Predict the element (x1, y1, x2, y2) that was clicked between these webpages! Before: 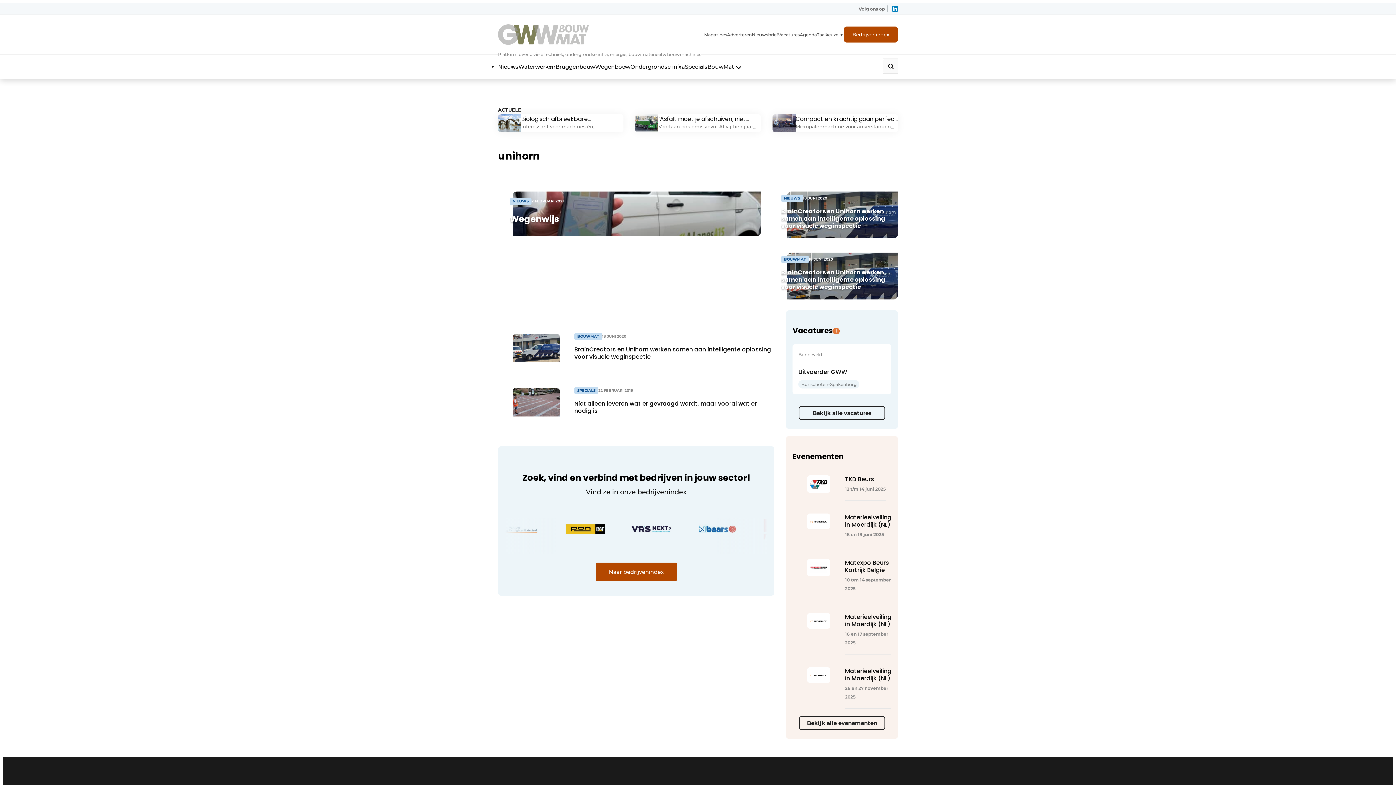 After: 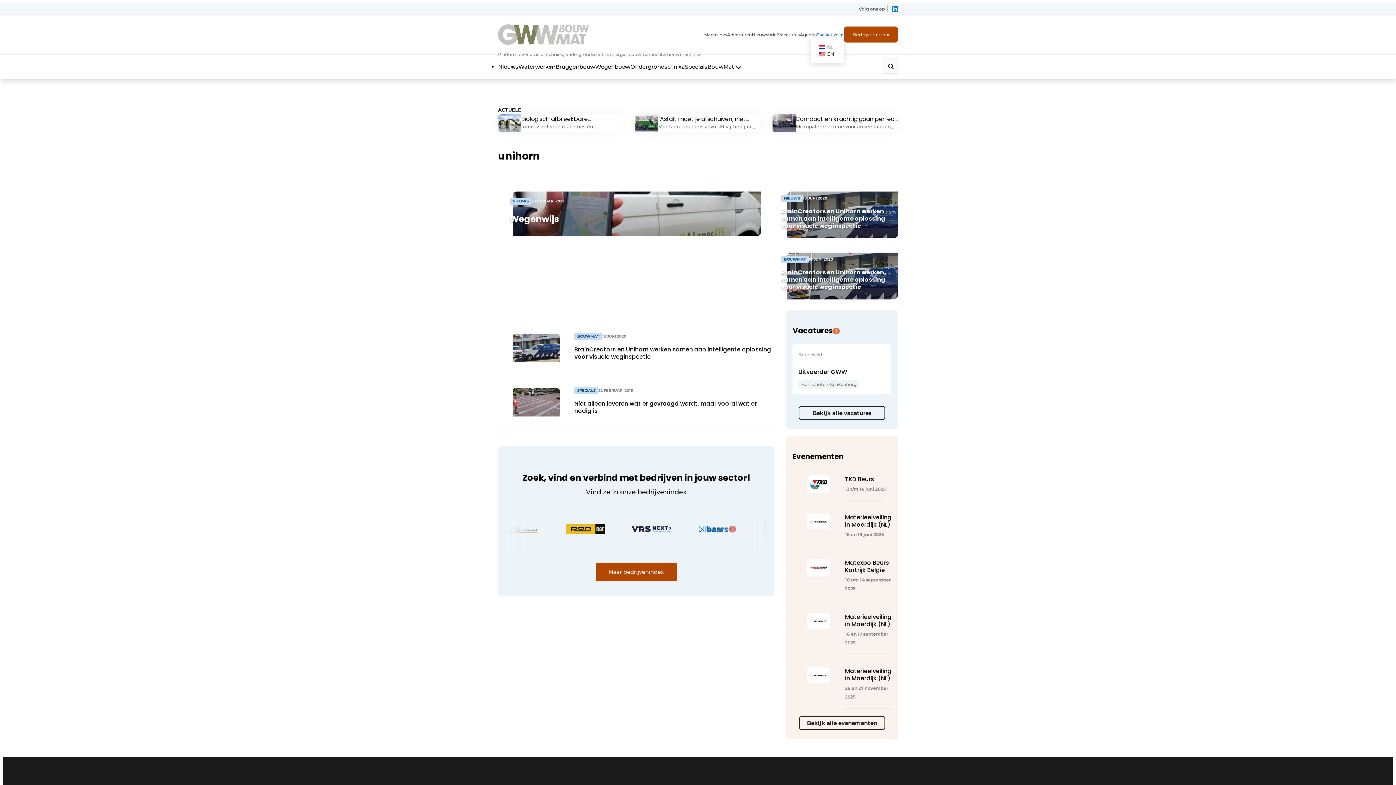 Action: bbox: (817, 31, 844, 38) label: Taalkeuze ▼